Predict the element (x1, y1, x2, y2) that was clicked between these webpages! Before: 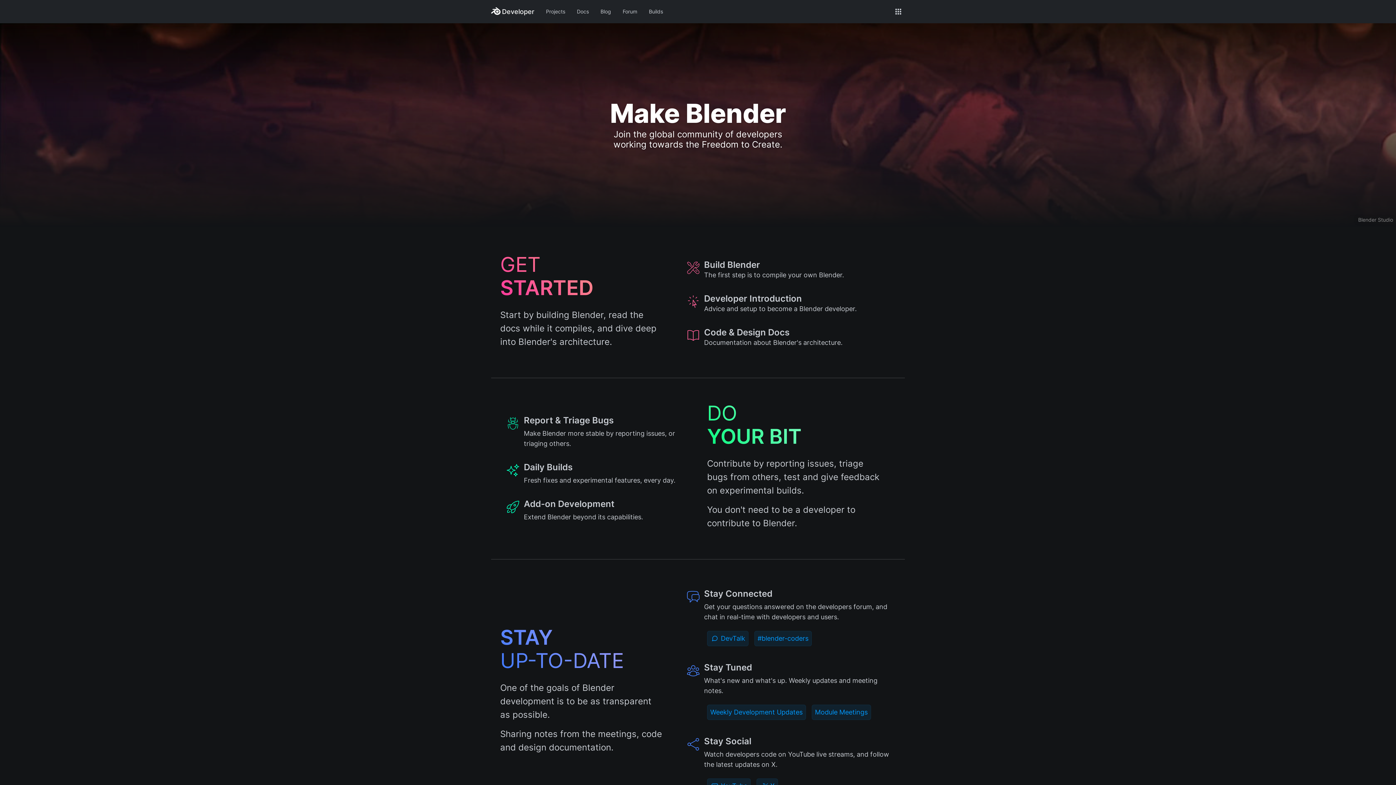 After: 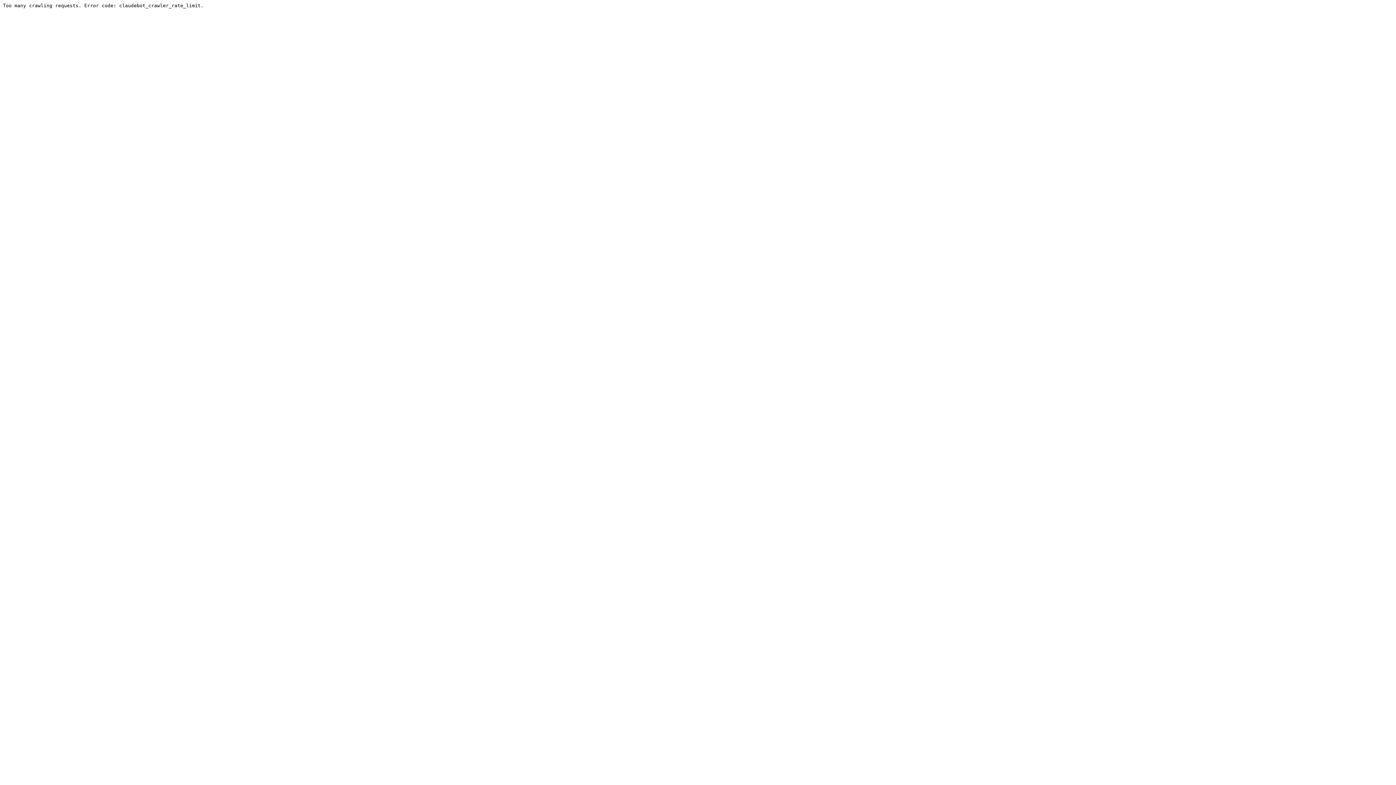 Action: label: Module Meetings bbox: (811, 705, 871, 720)